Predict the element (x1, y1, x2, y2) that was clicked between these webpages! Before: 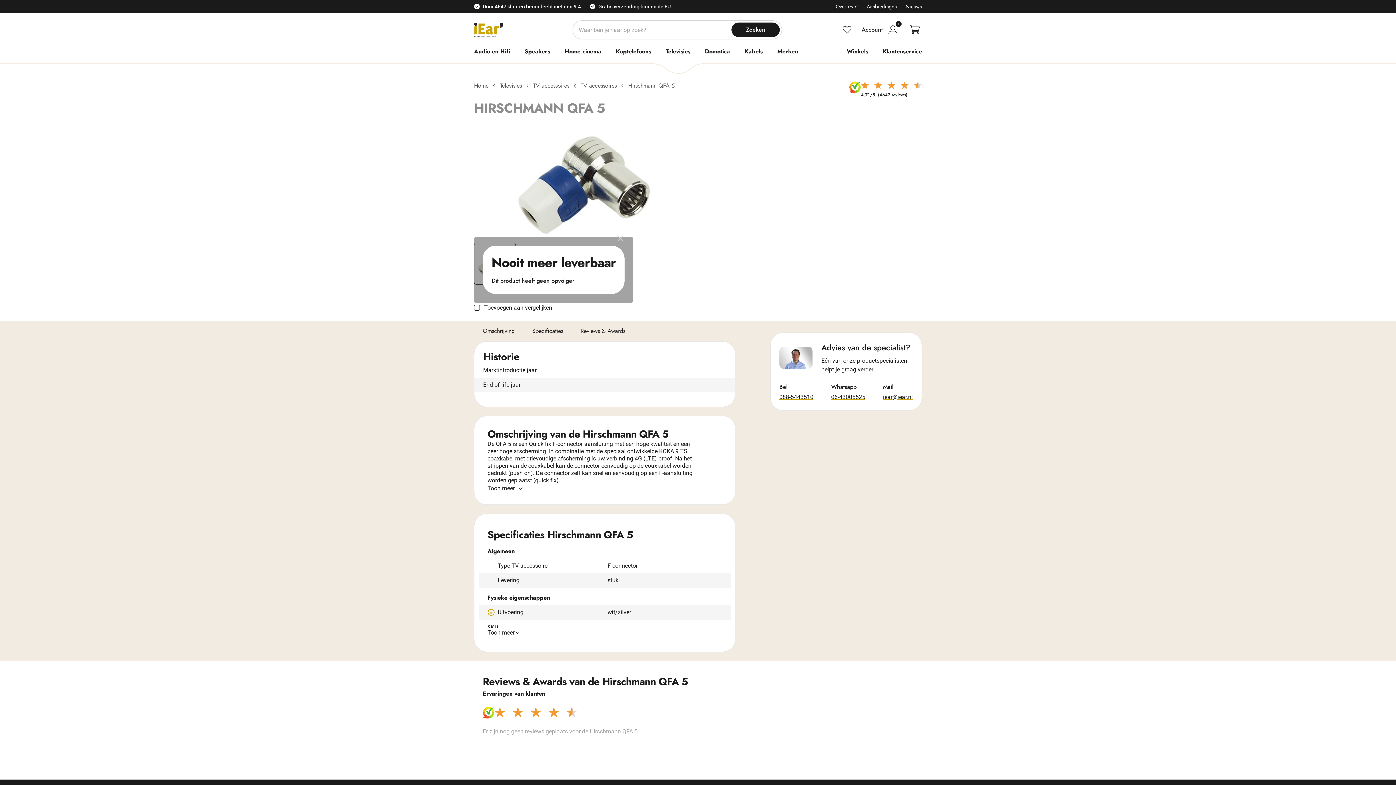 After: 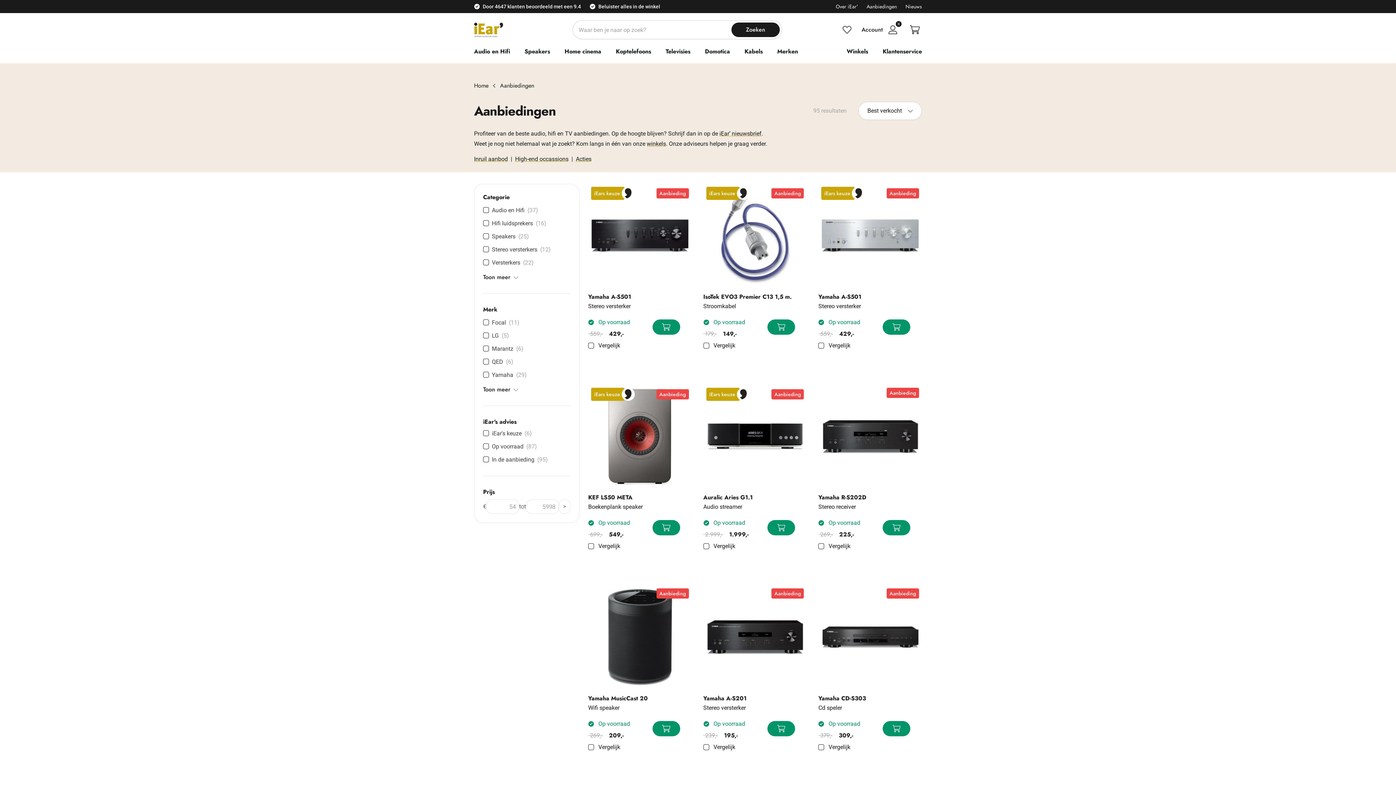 Action: label: Aanbiedingen bbox: (866, 2, 897, 10)